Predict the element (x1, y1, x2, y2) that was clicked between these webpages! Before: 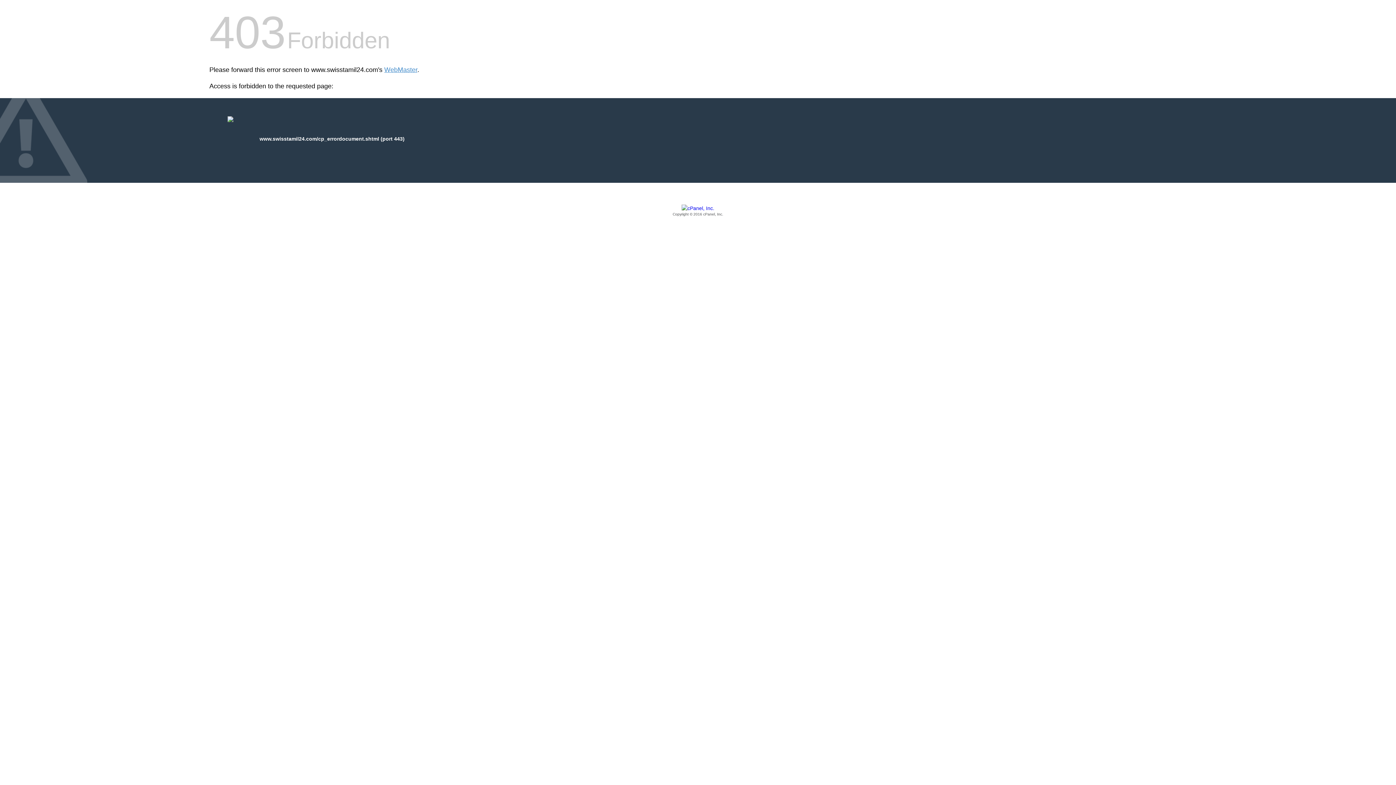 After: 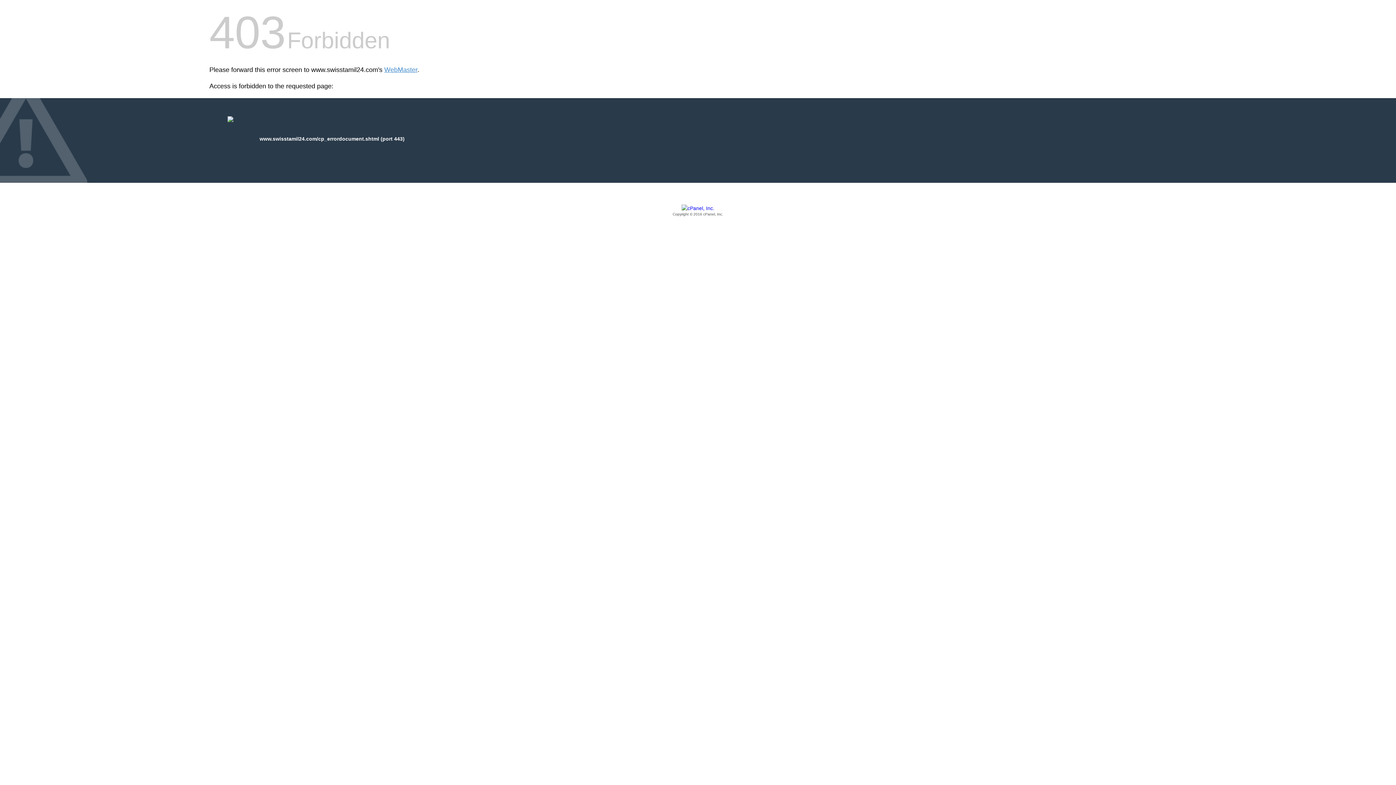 Action: label: Copyright © 2016 cPanel, Inc. bbox: (209, 205, 1186, 217)